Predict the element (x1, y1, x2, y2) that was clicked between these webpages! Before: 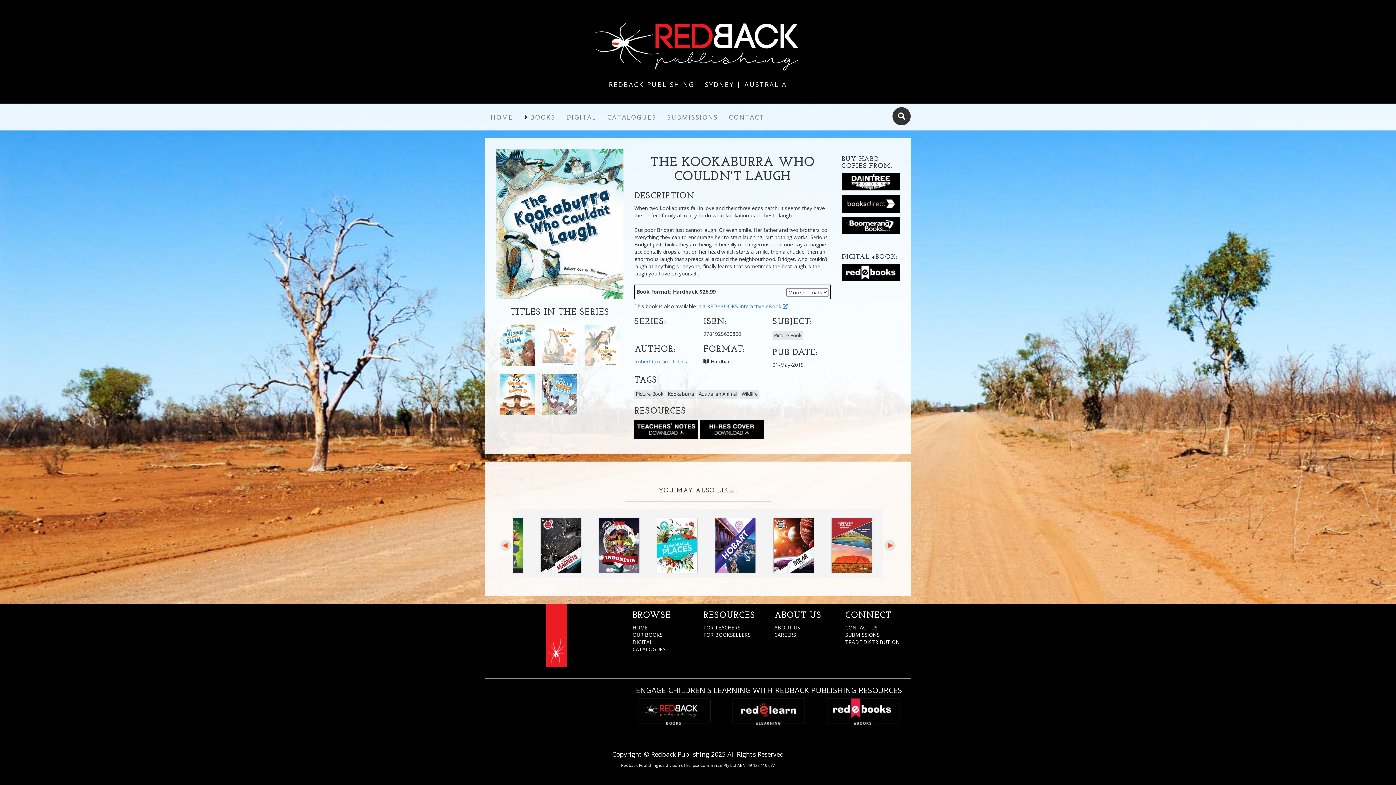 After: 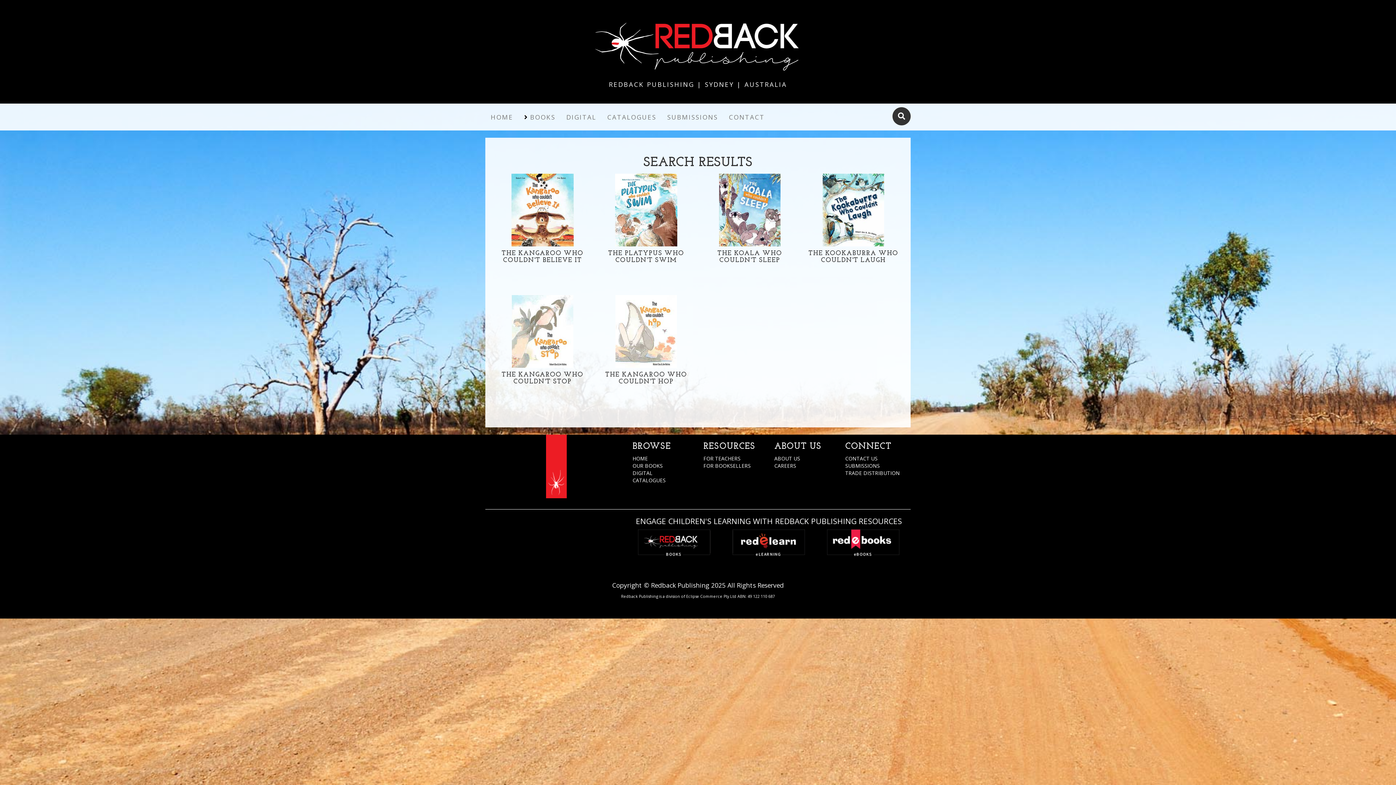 Action: label: Jim Robins bbox: (662, 358, 687, 364)